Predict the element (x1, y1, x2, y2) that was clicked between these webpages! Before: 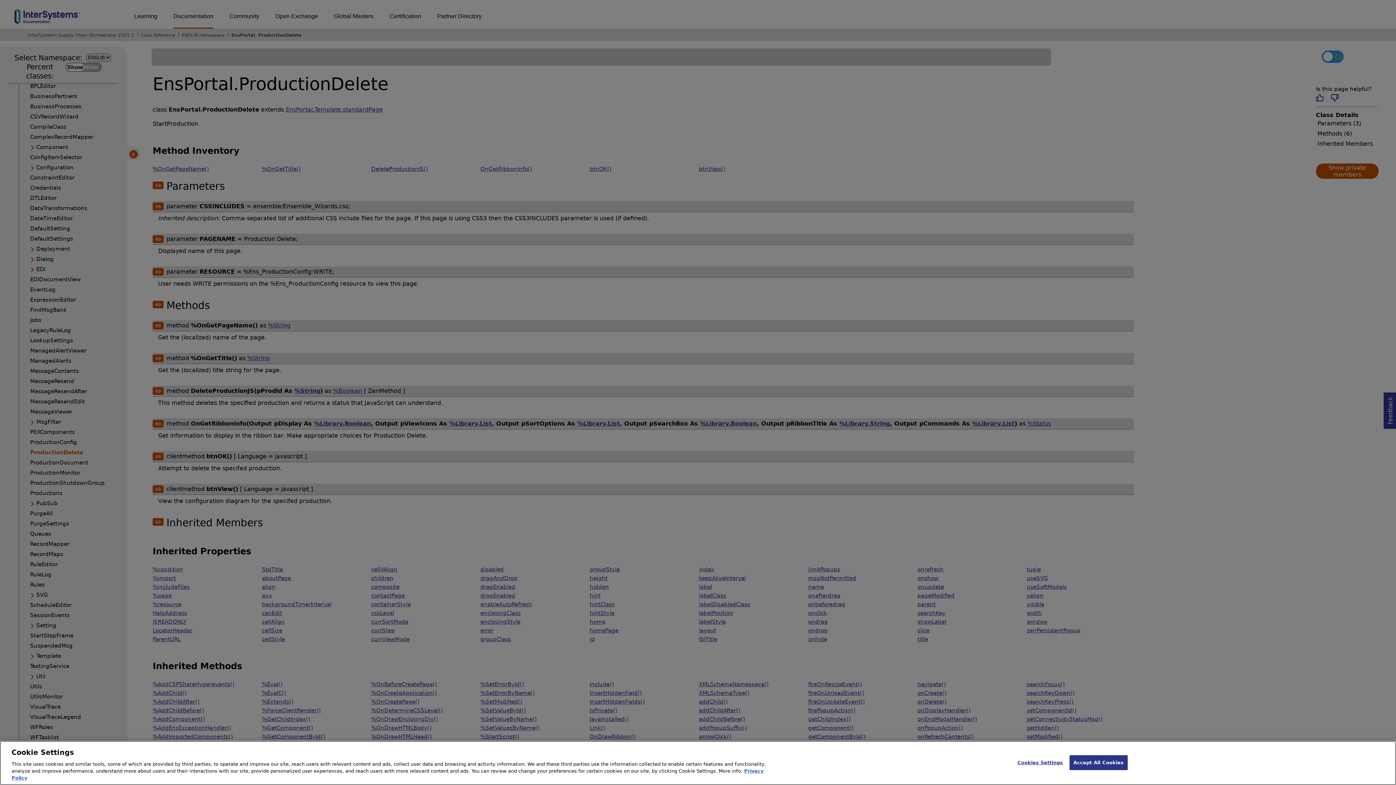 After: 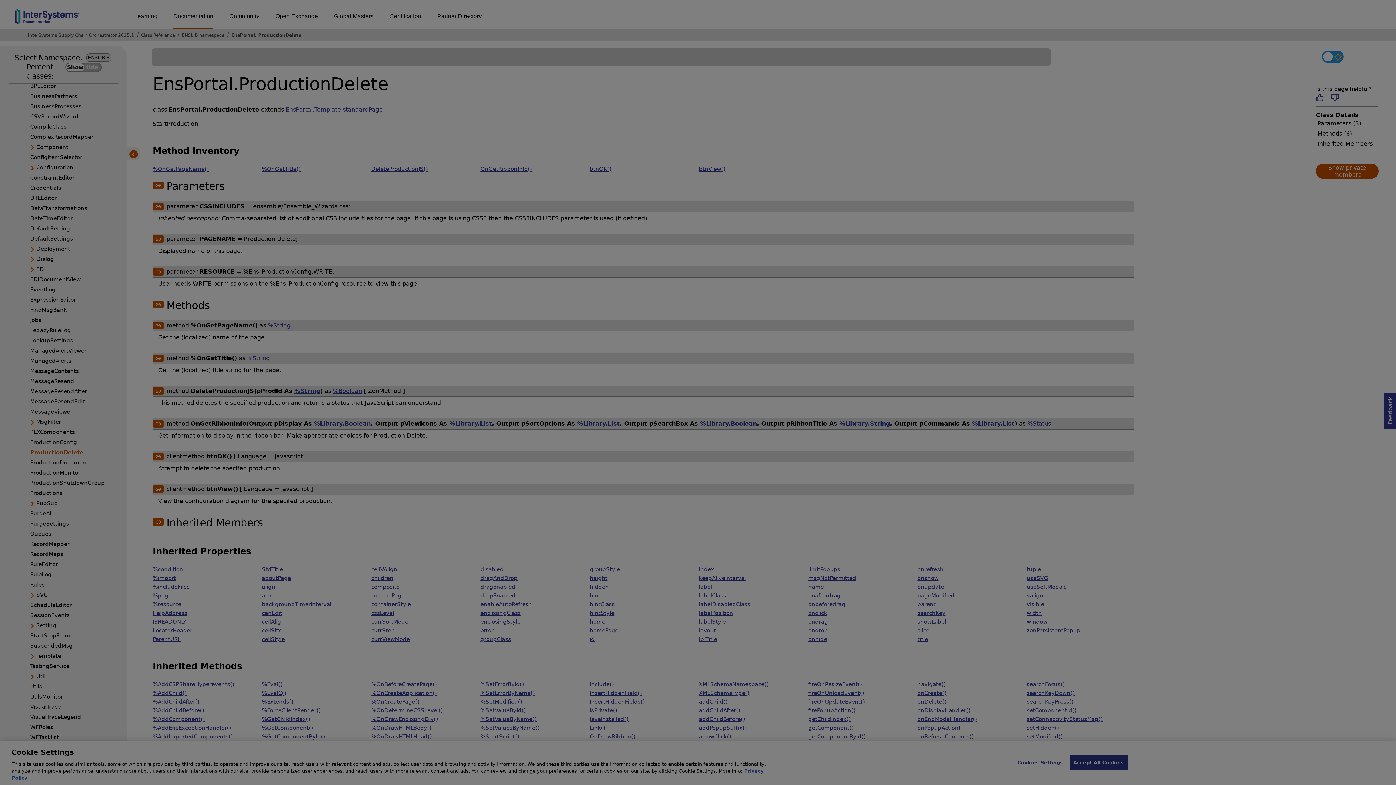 Action: label: Cookies Settings bbox: (1017, 755, 1063, 770)